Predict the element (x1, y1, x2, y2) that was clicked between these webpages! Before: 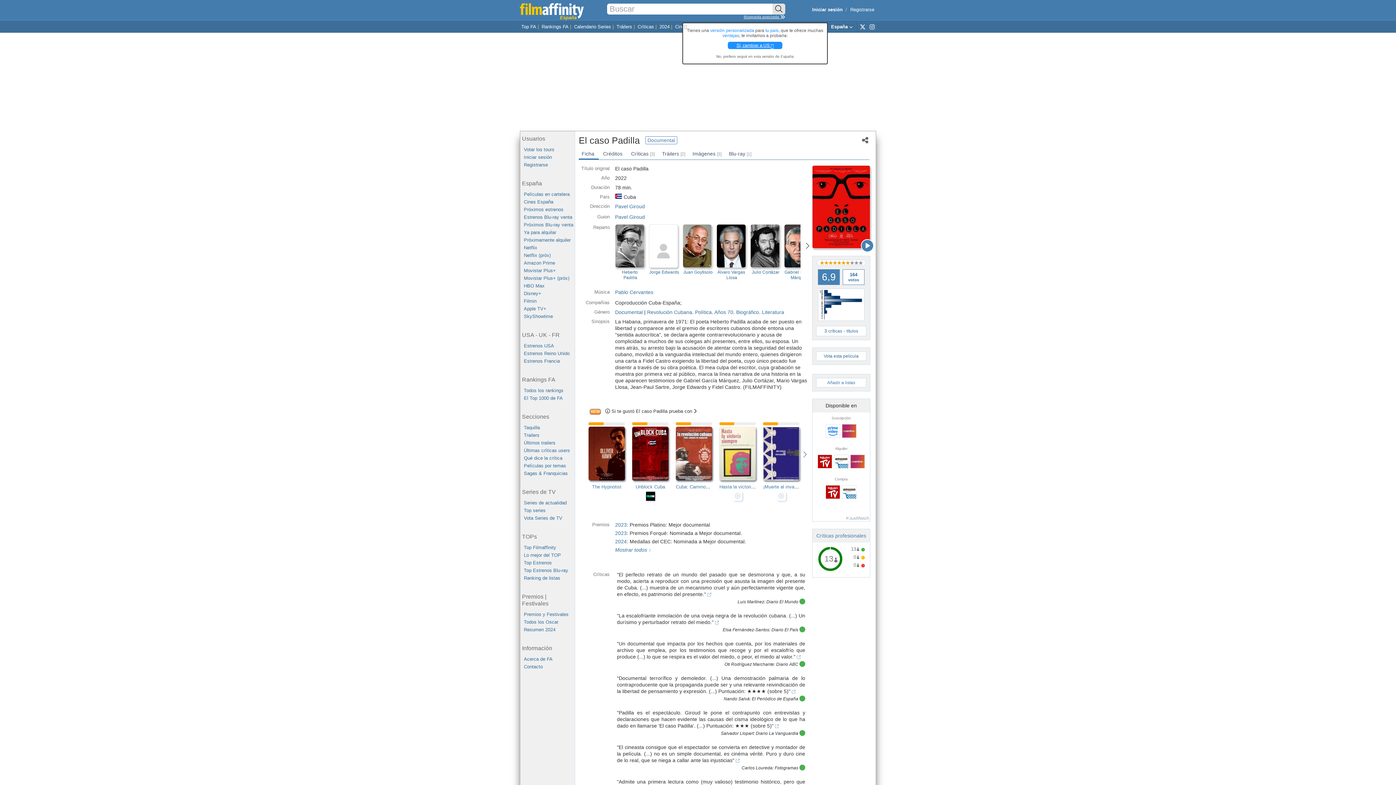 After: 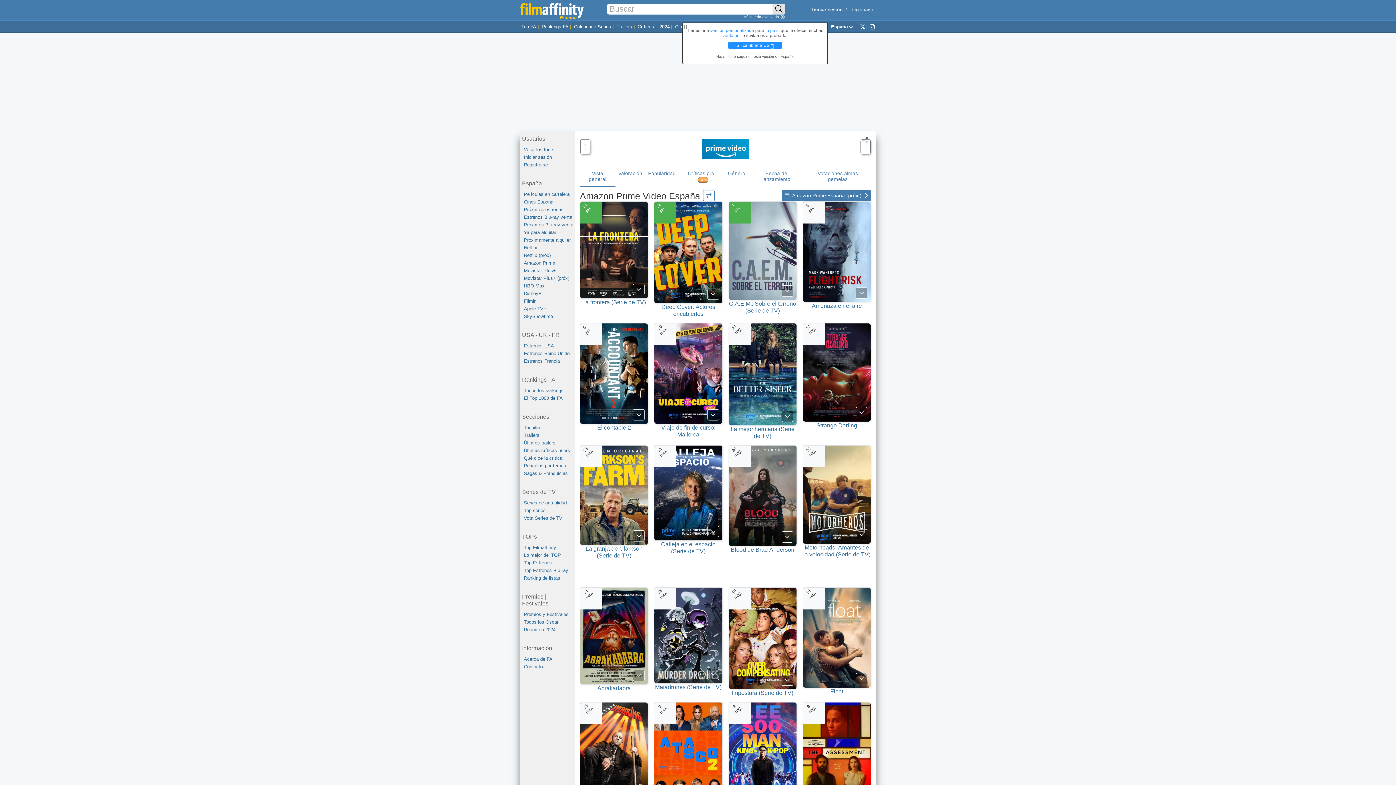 Action: label: Amazon Prime bbox: (524, 259, 574, 266)